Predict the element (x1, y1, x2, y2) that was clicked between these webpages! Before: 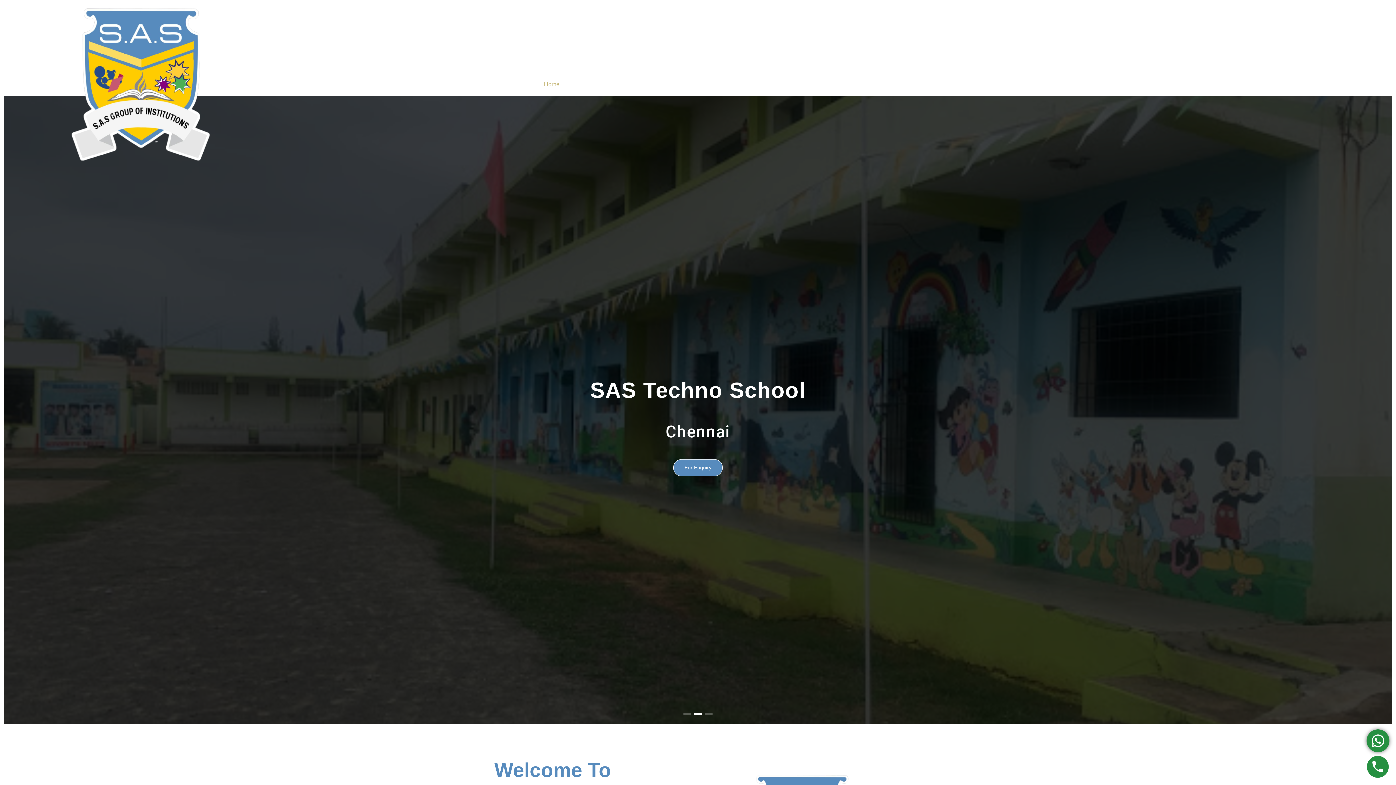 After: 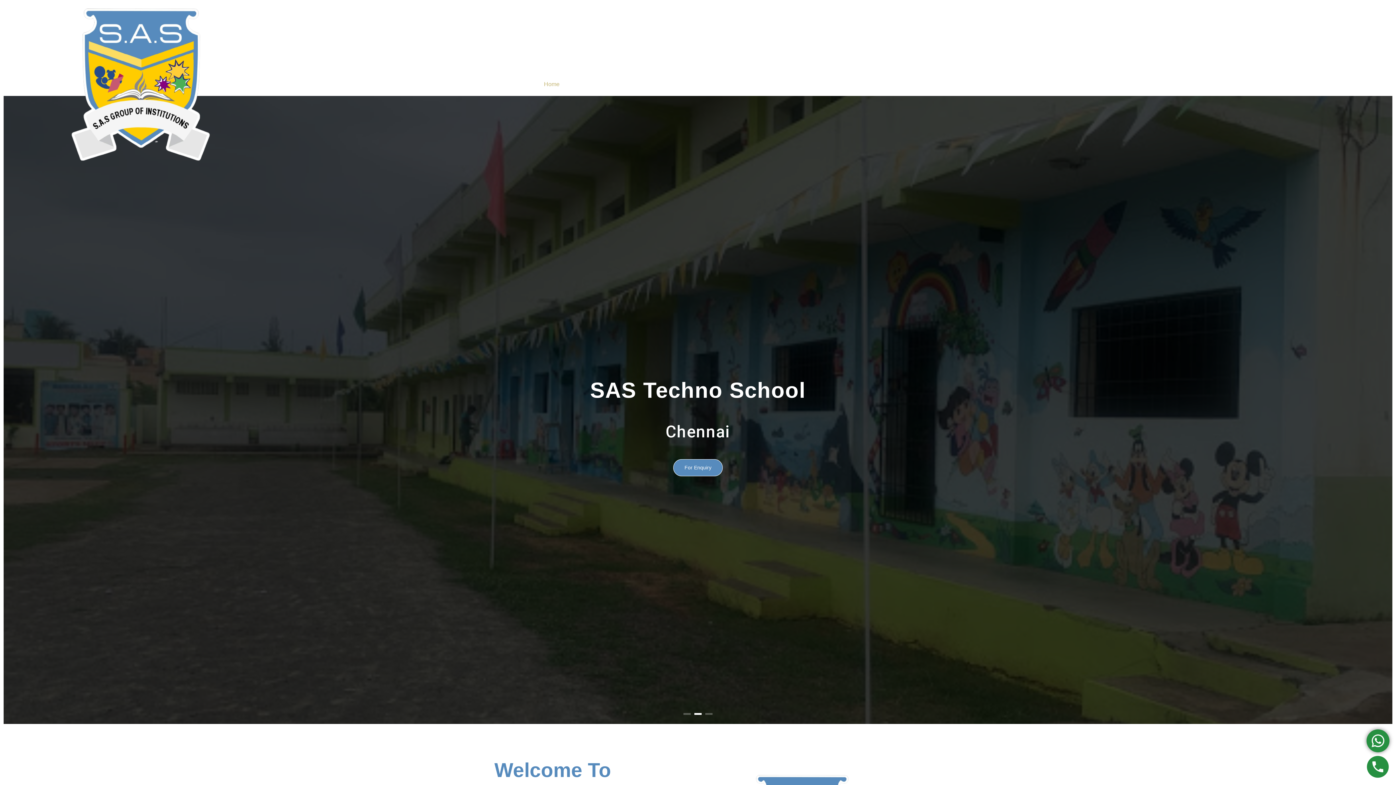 Action: bbox: (694, 713, 701, 715) label: 2